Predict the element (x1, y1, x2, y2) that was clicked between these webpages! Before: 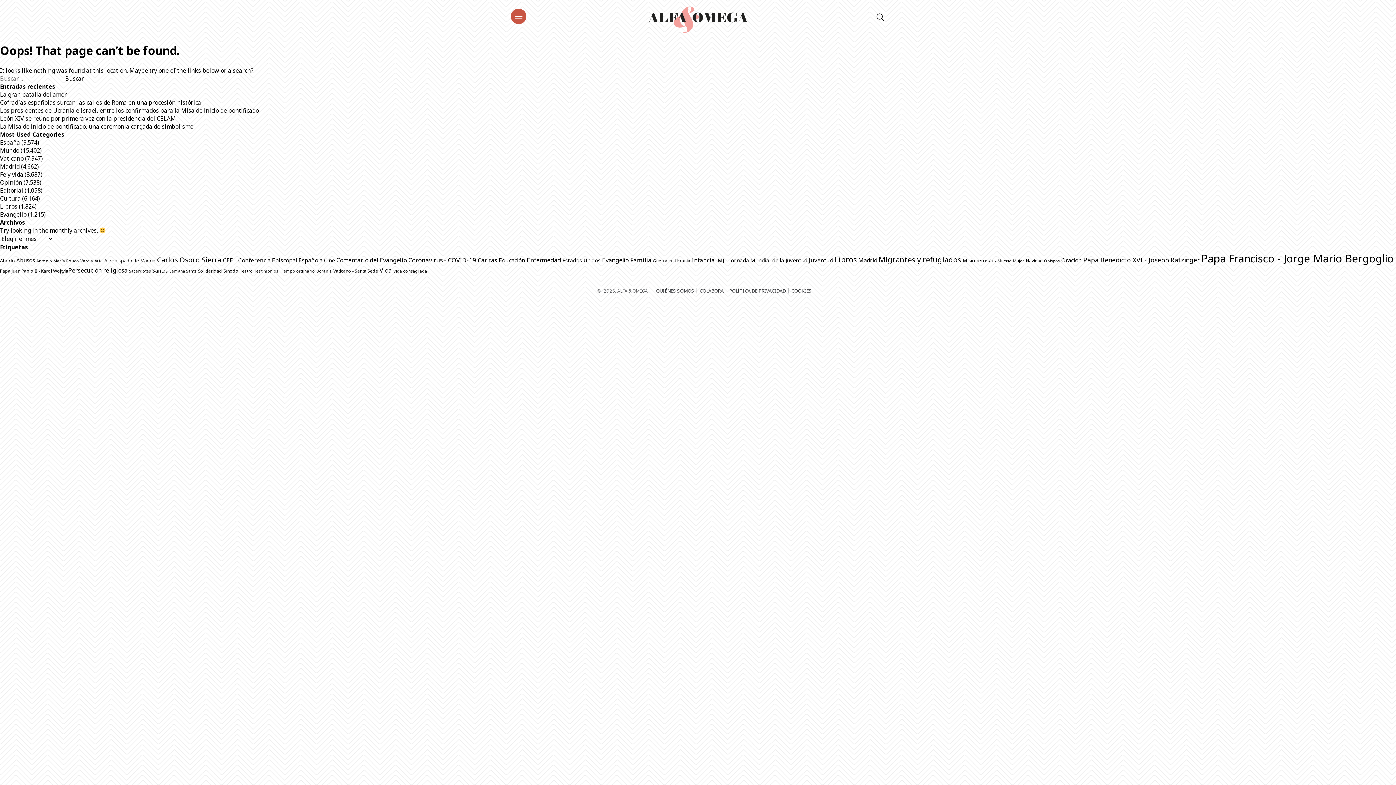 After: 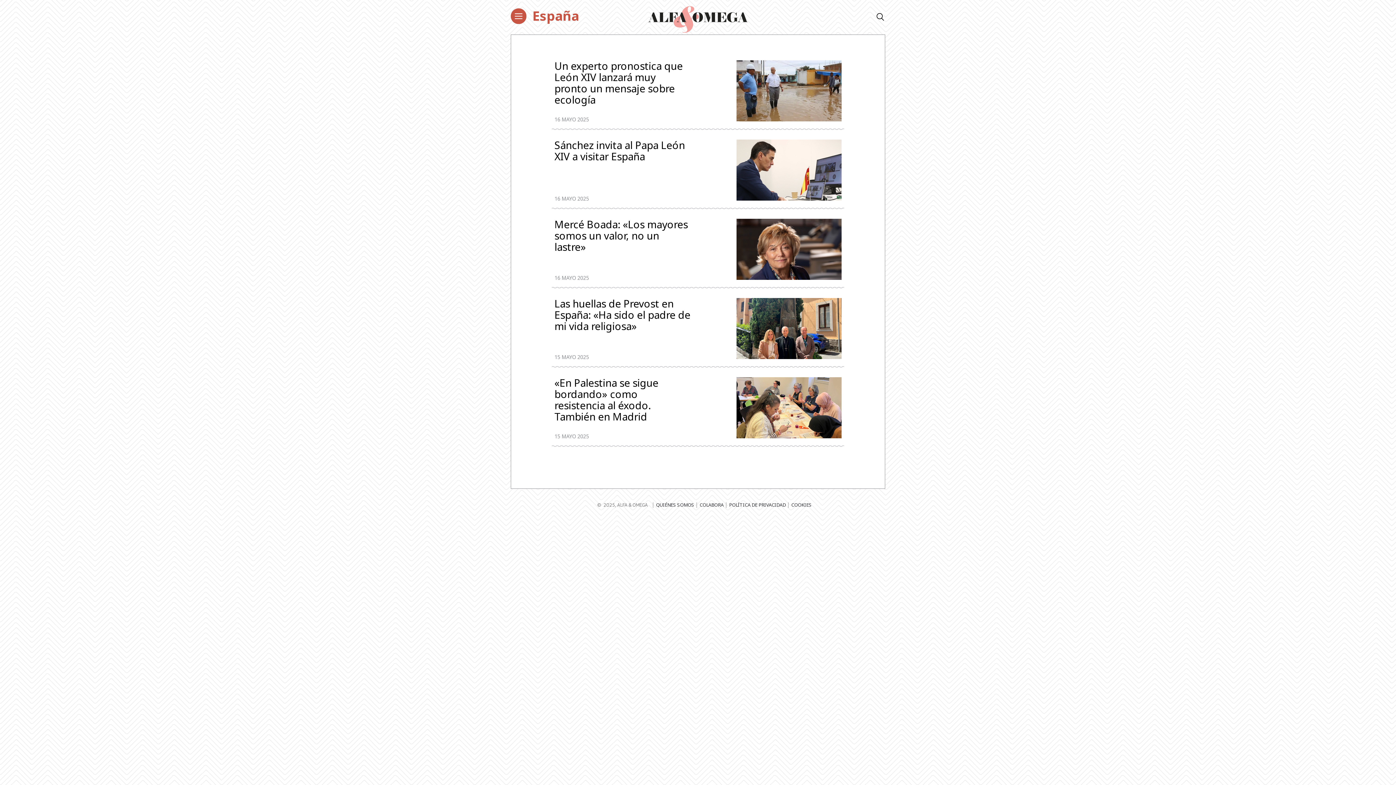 Action: bbox: (0, 138, 20, 146) label: España